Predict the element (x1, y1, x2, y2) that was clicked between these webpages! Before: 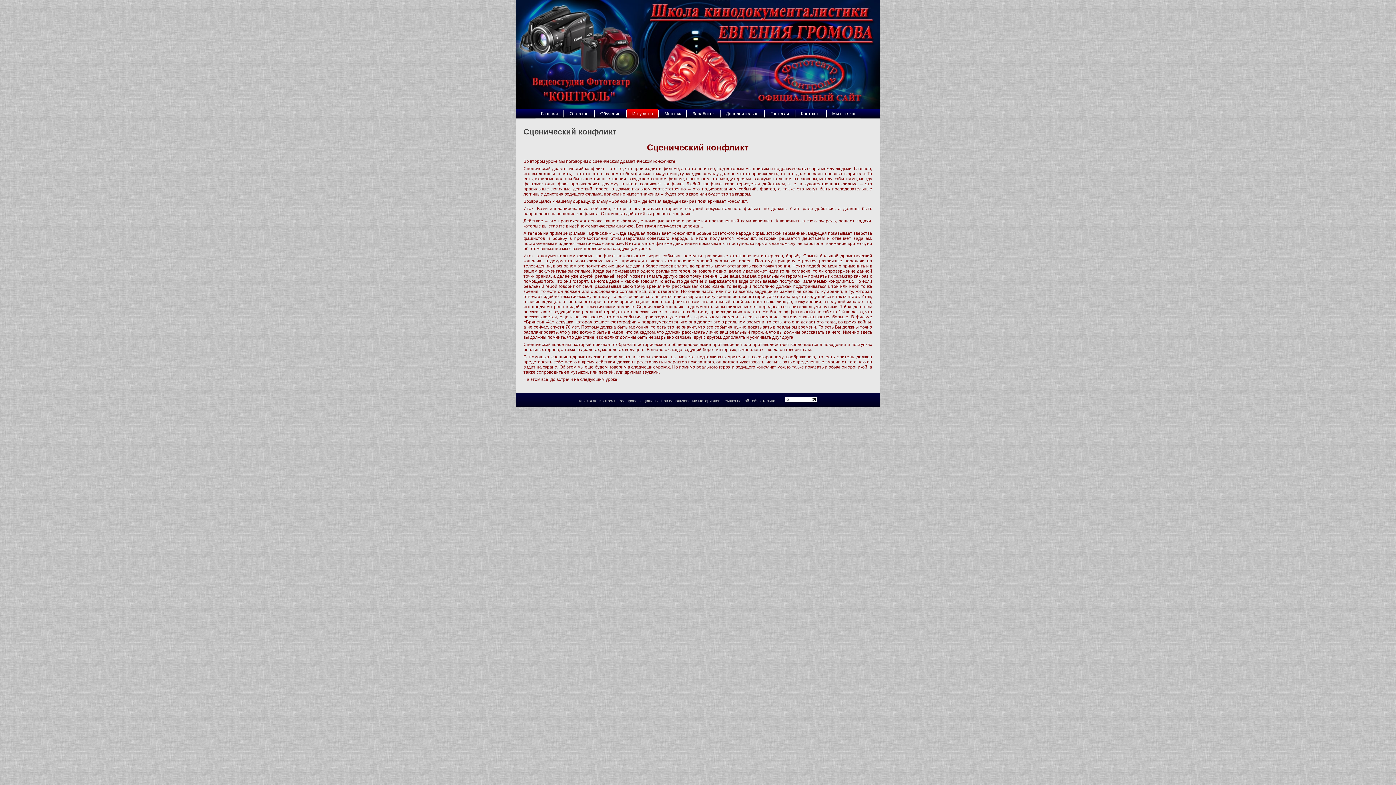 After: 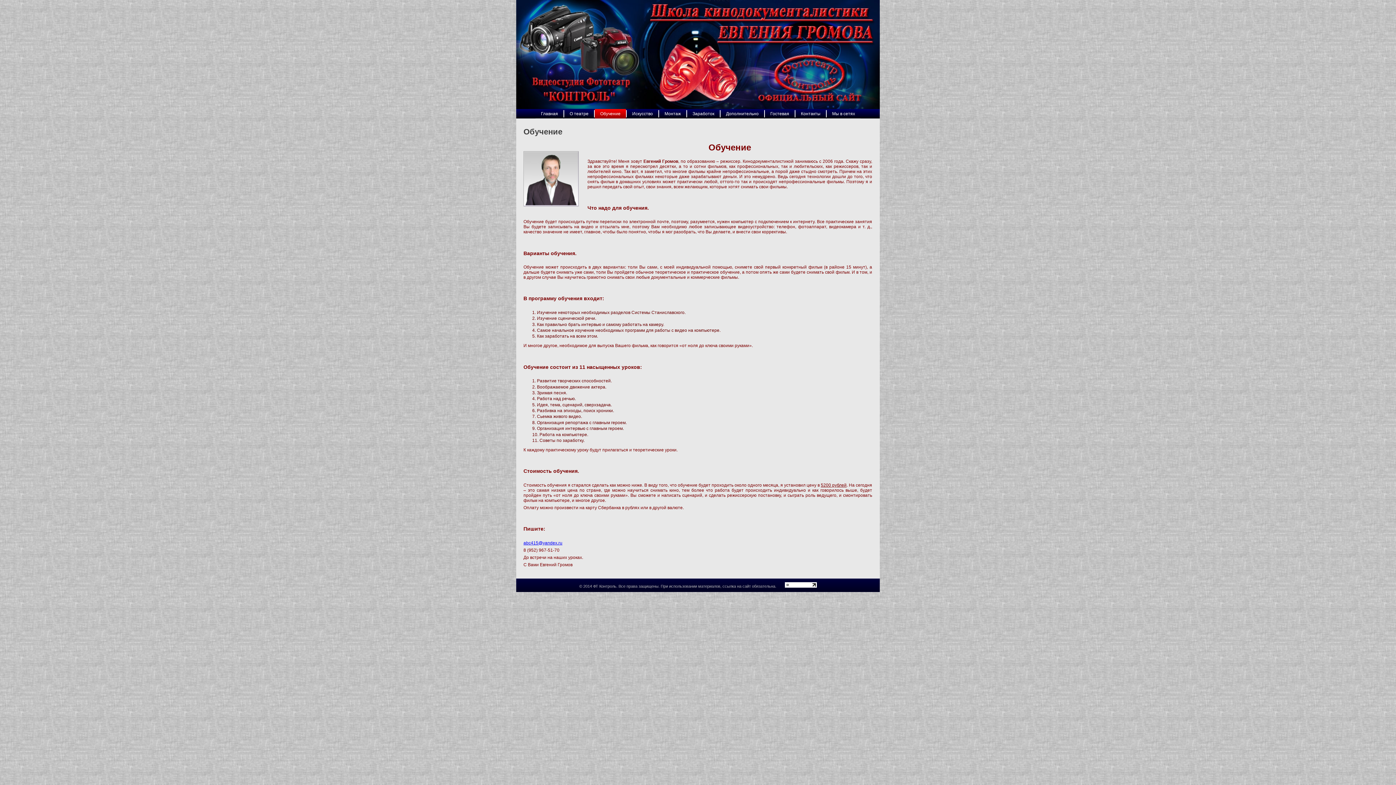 Action: bbox: (594, 109, 626, 118) label: Обучение